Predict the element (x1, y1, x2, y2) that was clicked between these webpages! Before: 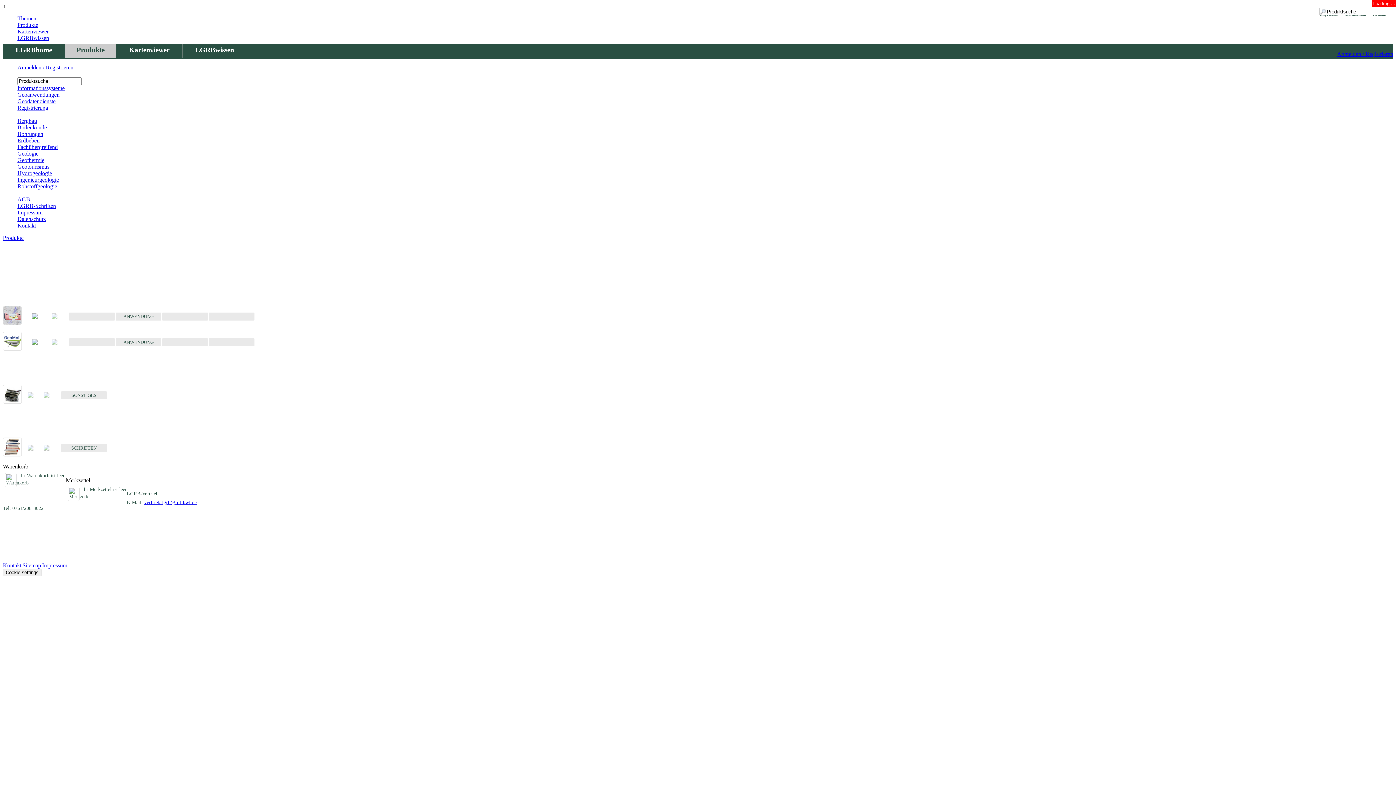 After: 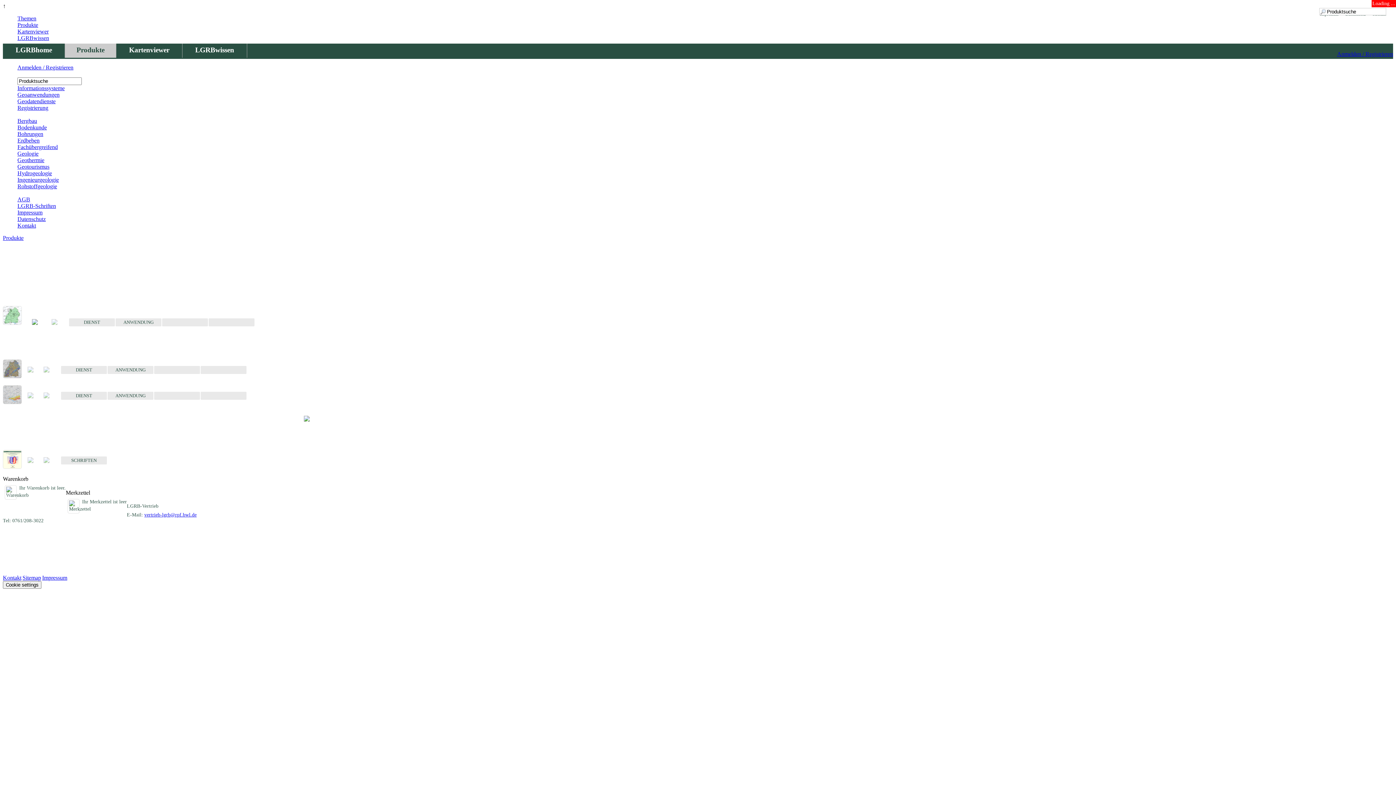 Action: bbox: (17, 157, 44, 163) label: Geothermie